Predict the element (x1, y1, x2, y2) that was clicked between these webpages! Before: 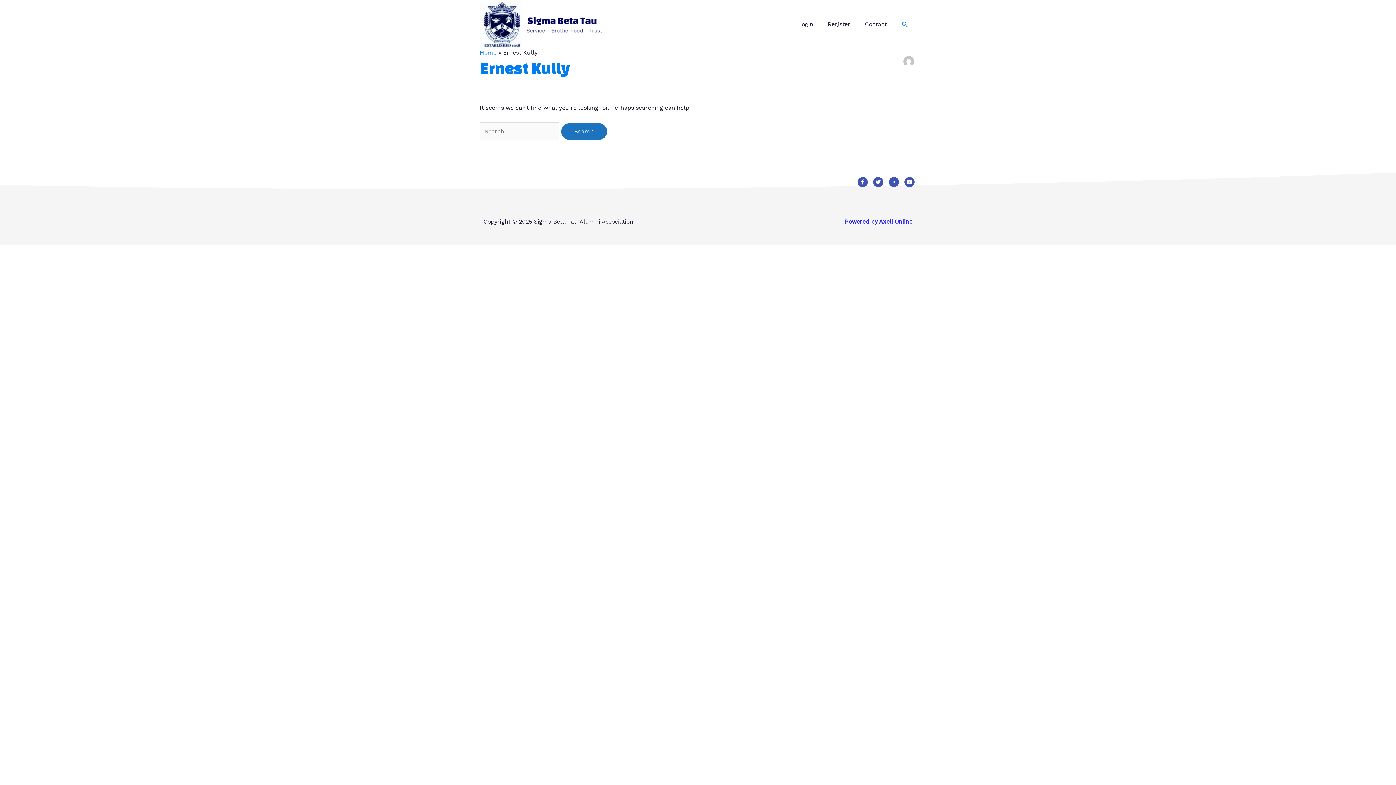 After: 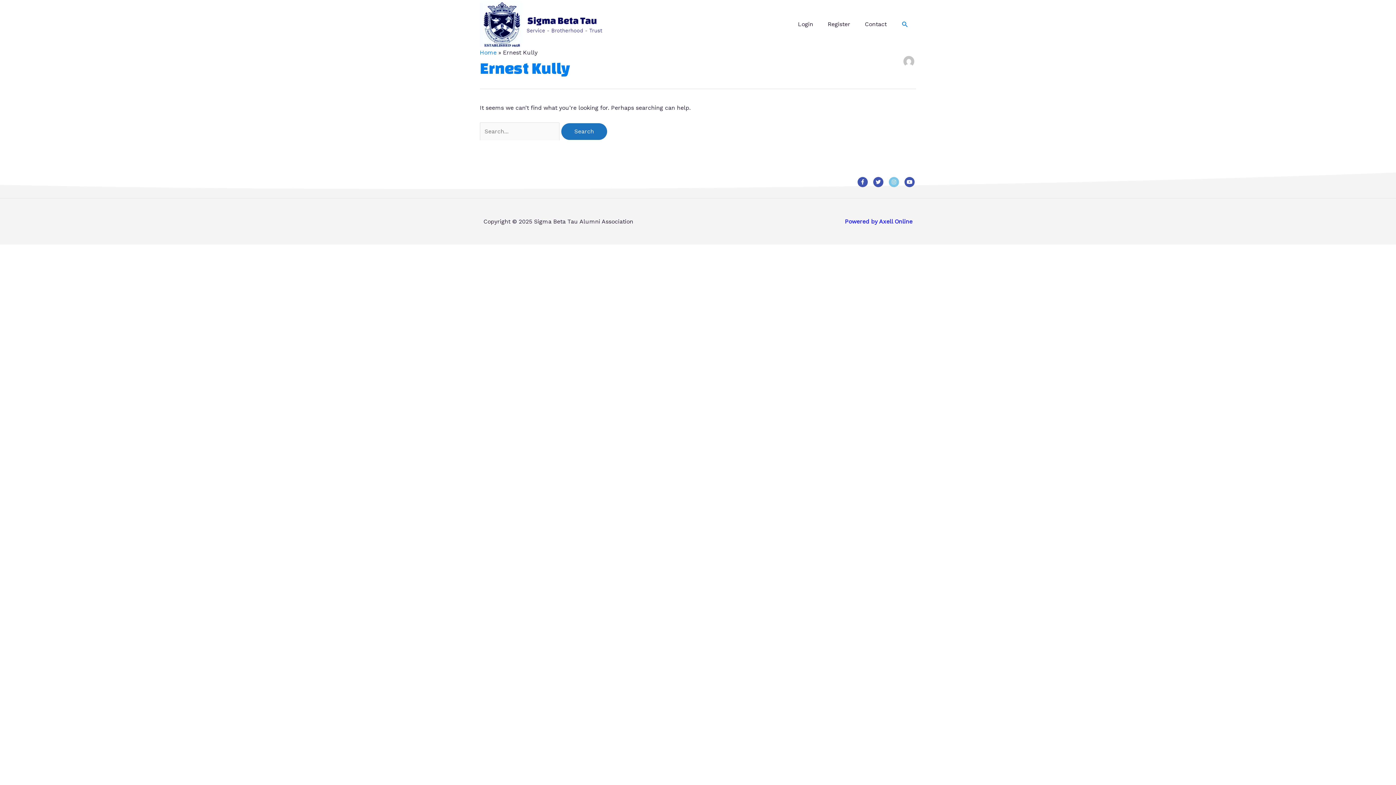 Action: label: Instagram bbox: (889, 177, 899, 187)